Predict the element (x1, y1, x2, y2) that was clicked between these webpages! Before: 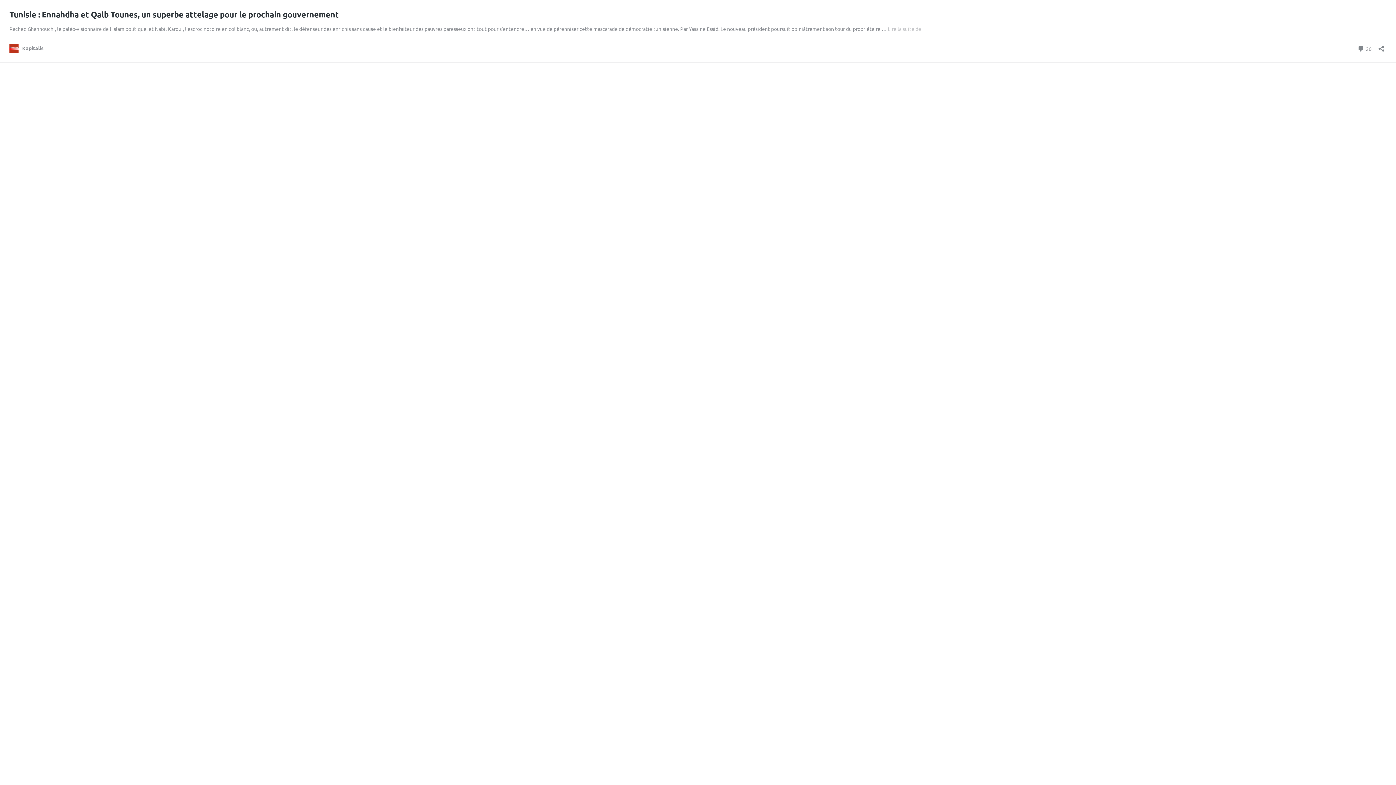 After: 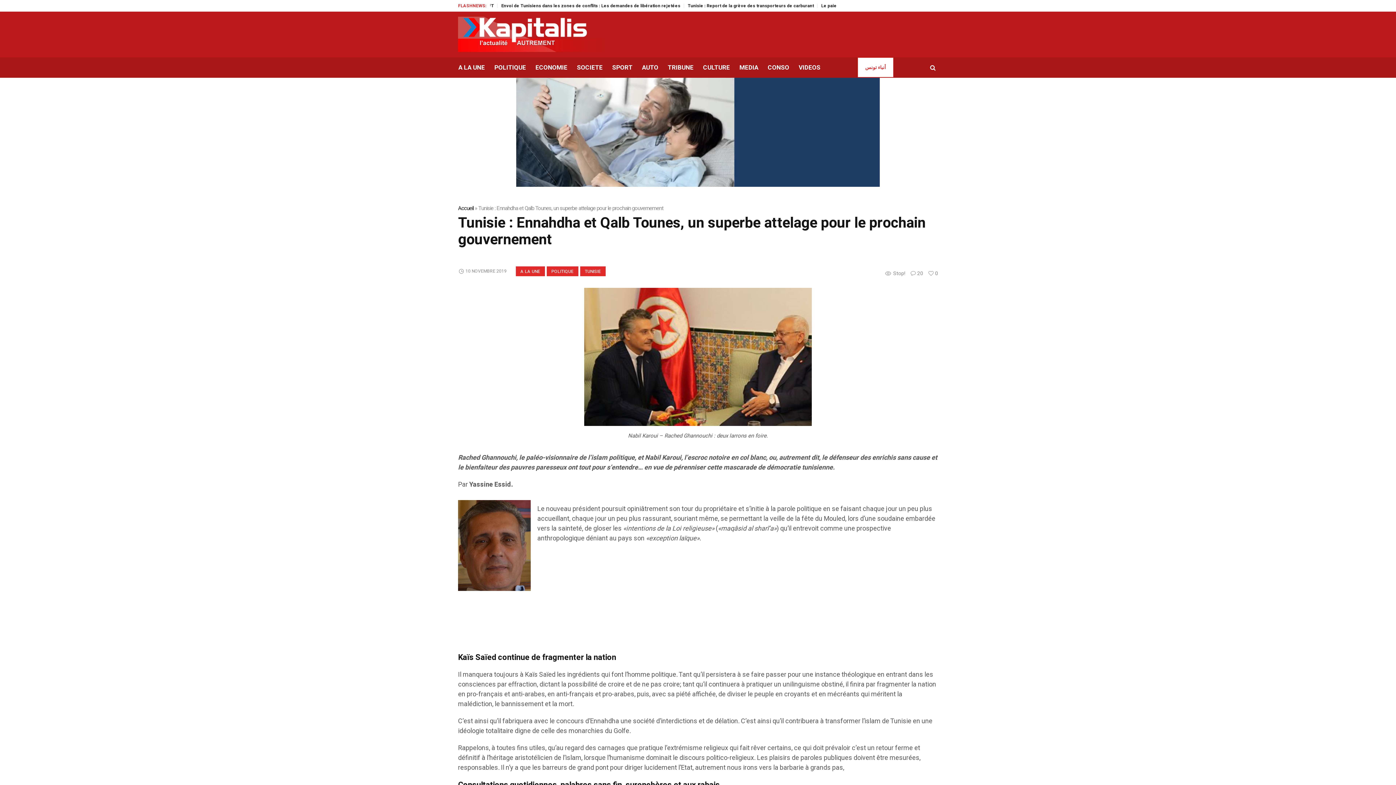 Action: bbox: (888, 25, 921, 32) label: Lire la suite de
Tunisie : Ennahdha et Qalb Tounes, un superbe attelage pour le prochain gouvernement